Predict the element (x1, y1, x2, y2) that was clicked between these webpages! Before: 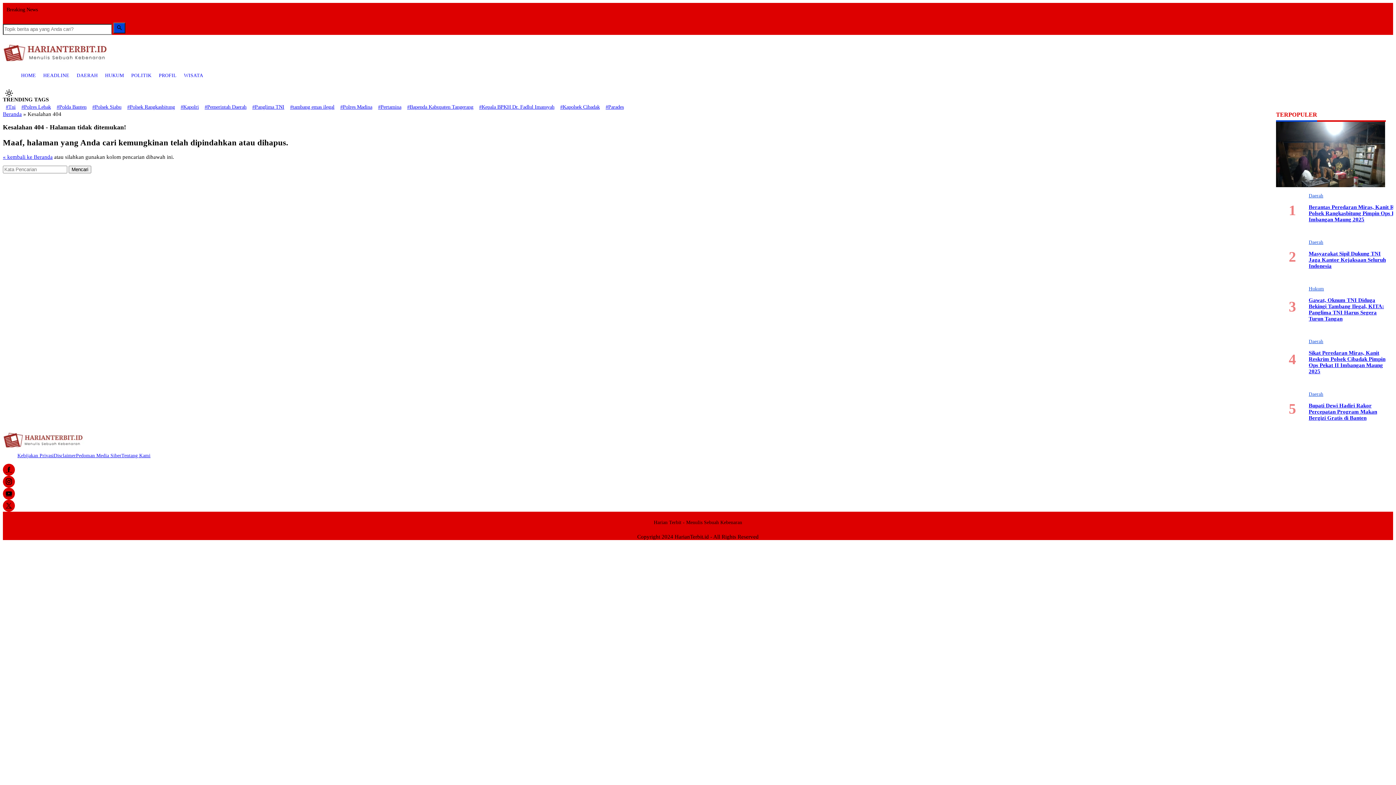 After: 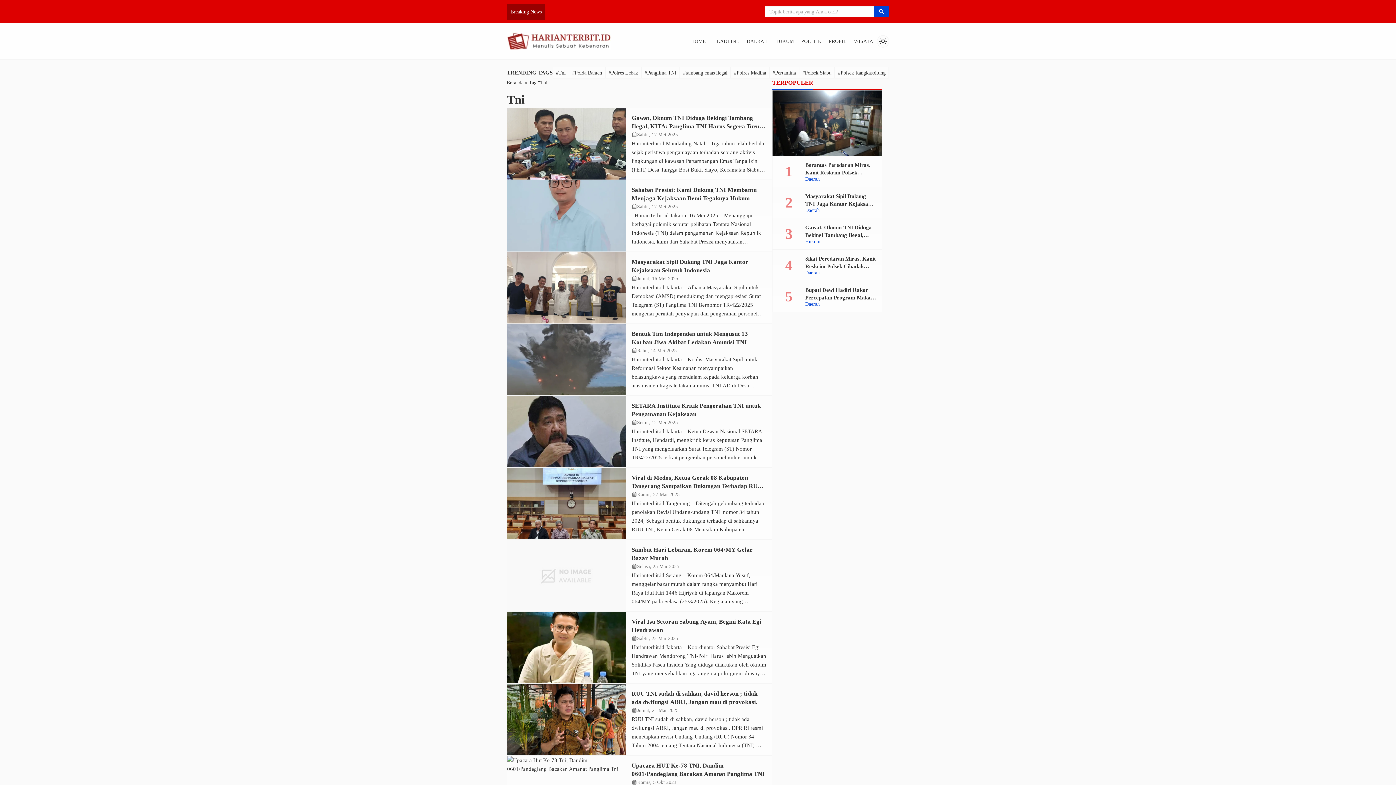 Action: label: #Tni bbox: (2, 102, 18, 111)